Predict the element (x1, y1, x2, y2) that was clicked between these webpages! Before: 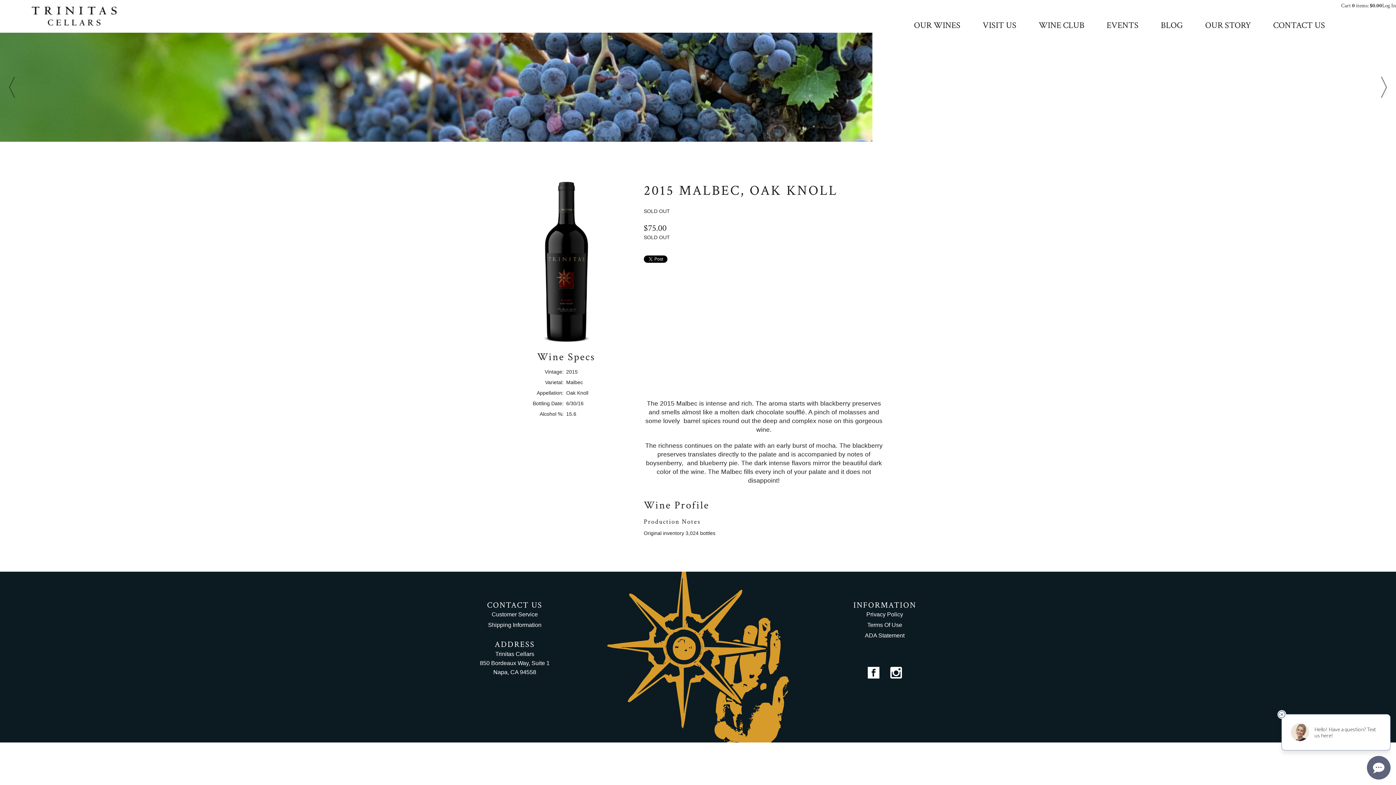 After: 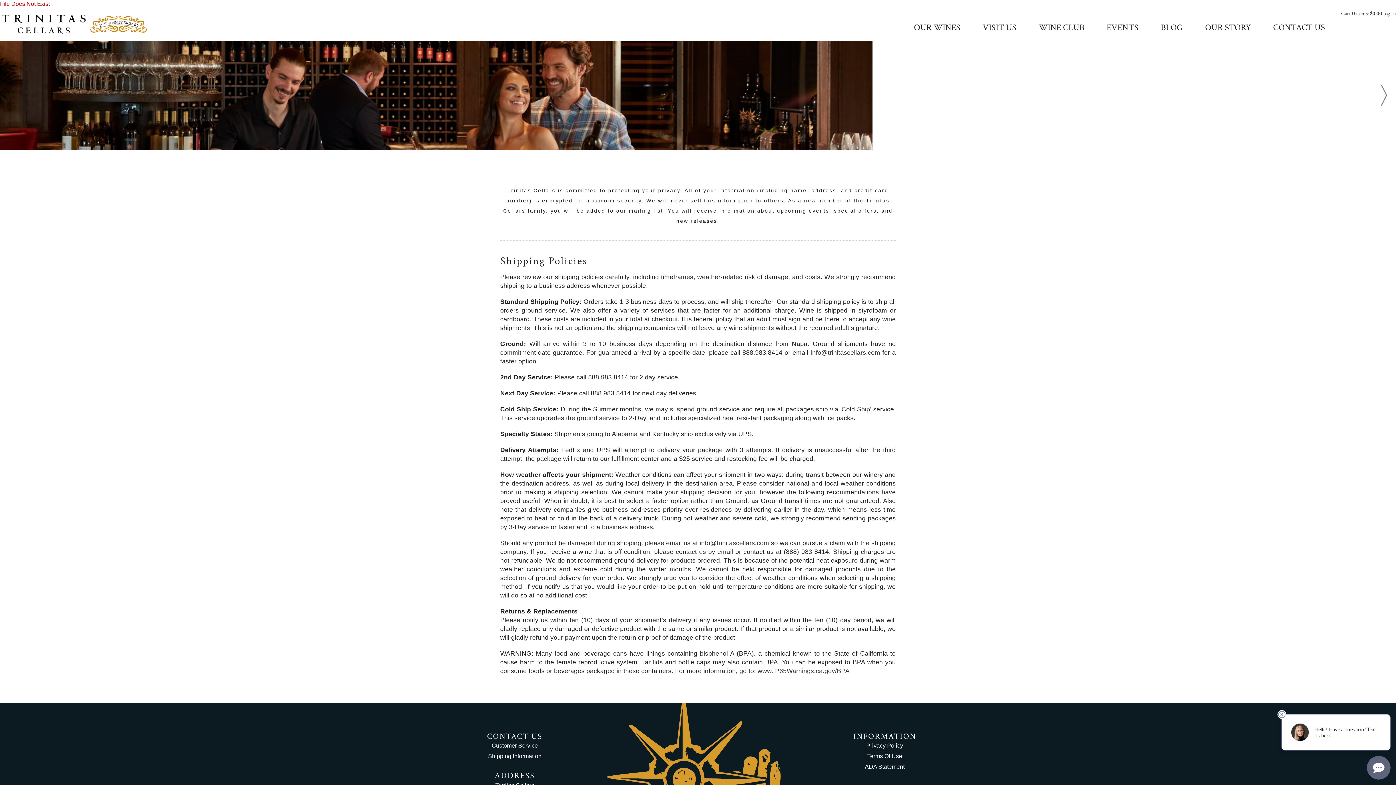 Action: bbox: (488, 622, 541, 628) label: Shipping Information